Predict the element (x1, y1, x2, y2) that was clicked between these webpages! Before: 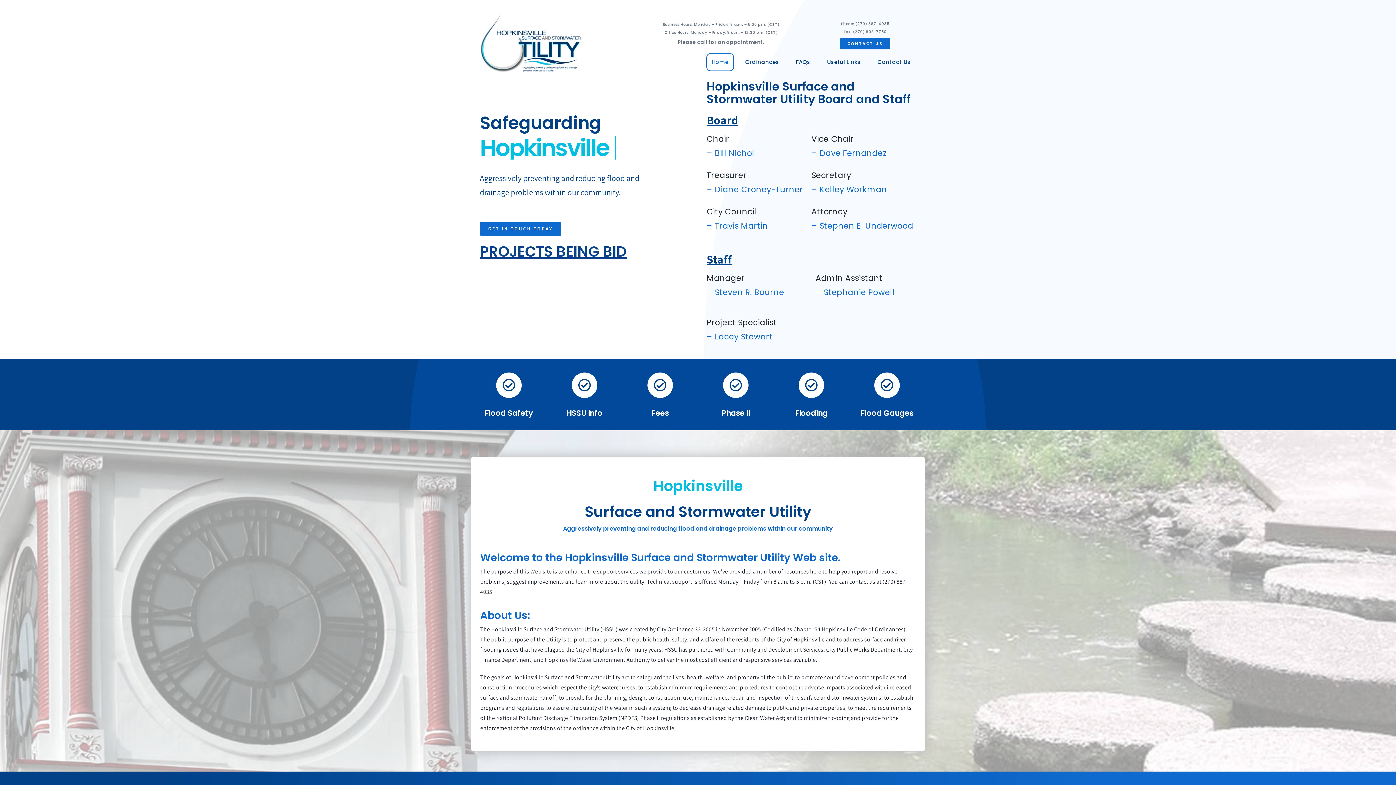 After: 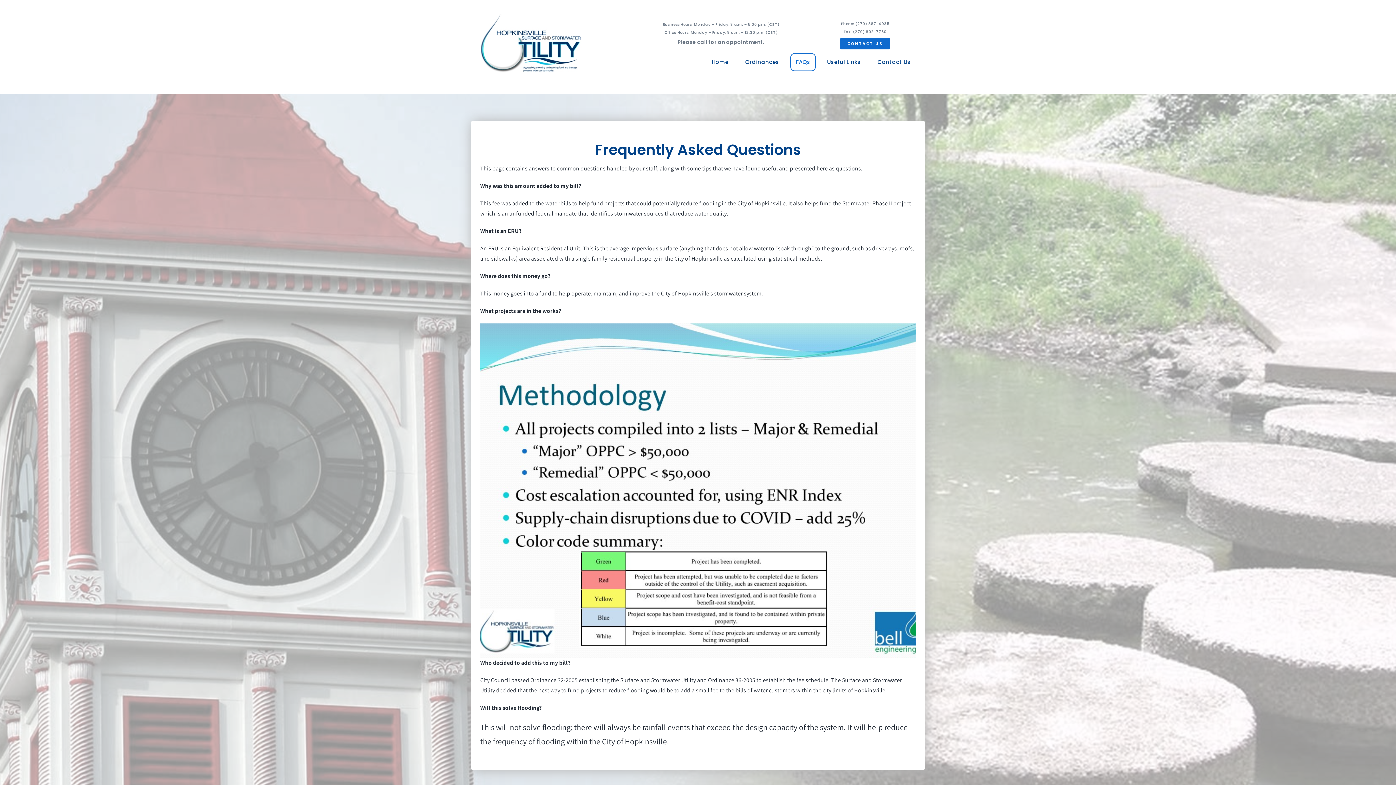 Action: bbox: (790, 52, 816, 71) label: FAQs